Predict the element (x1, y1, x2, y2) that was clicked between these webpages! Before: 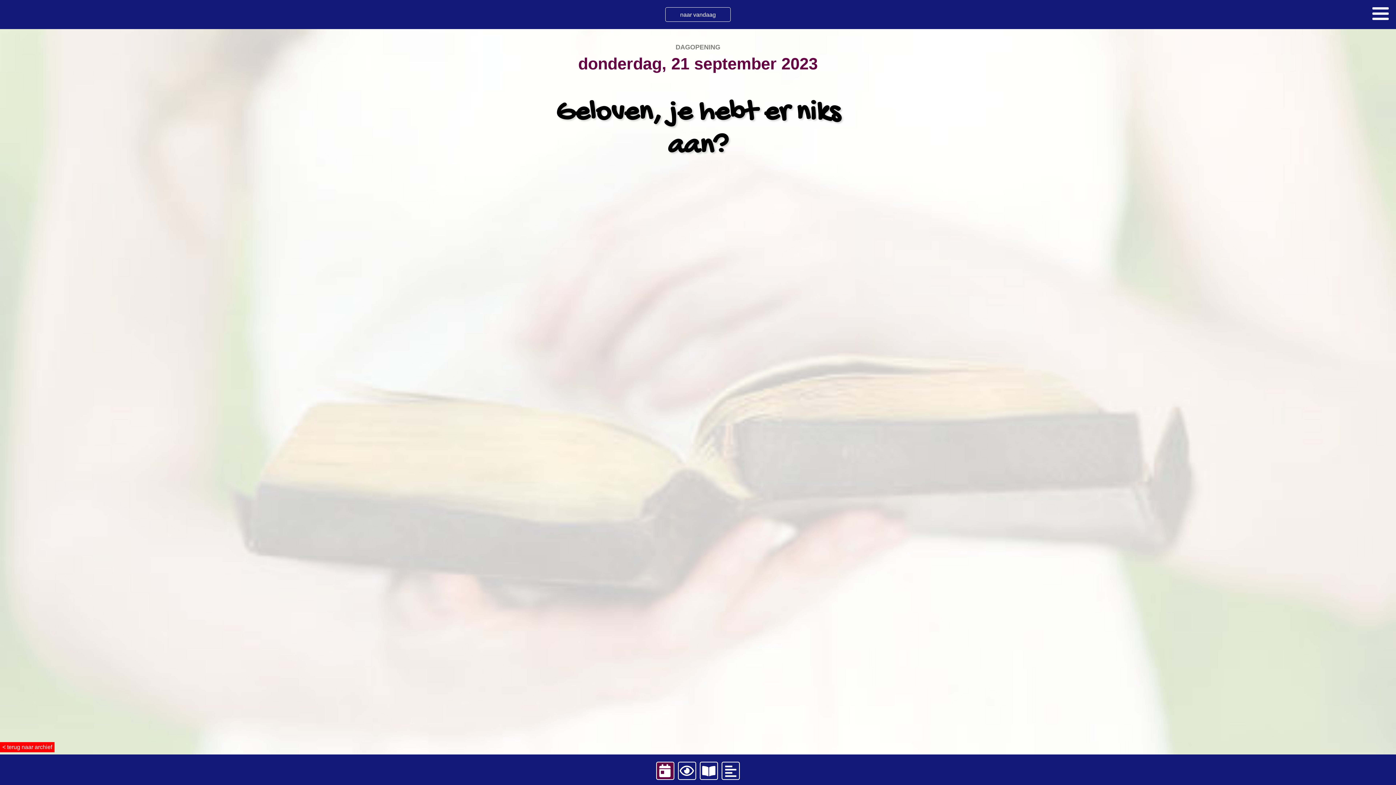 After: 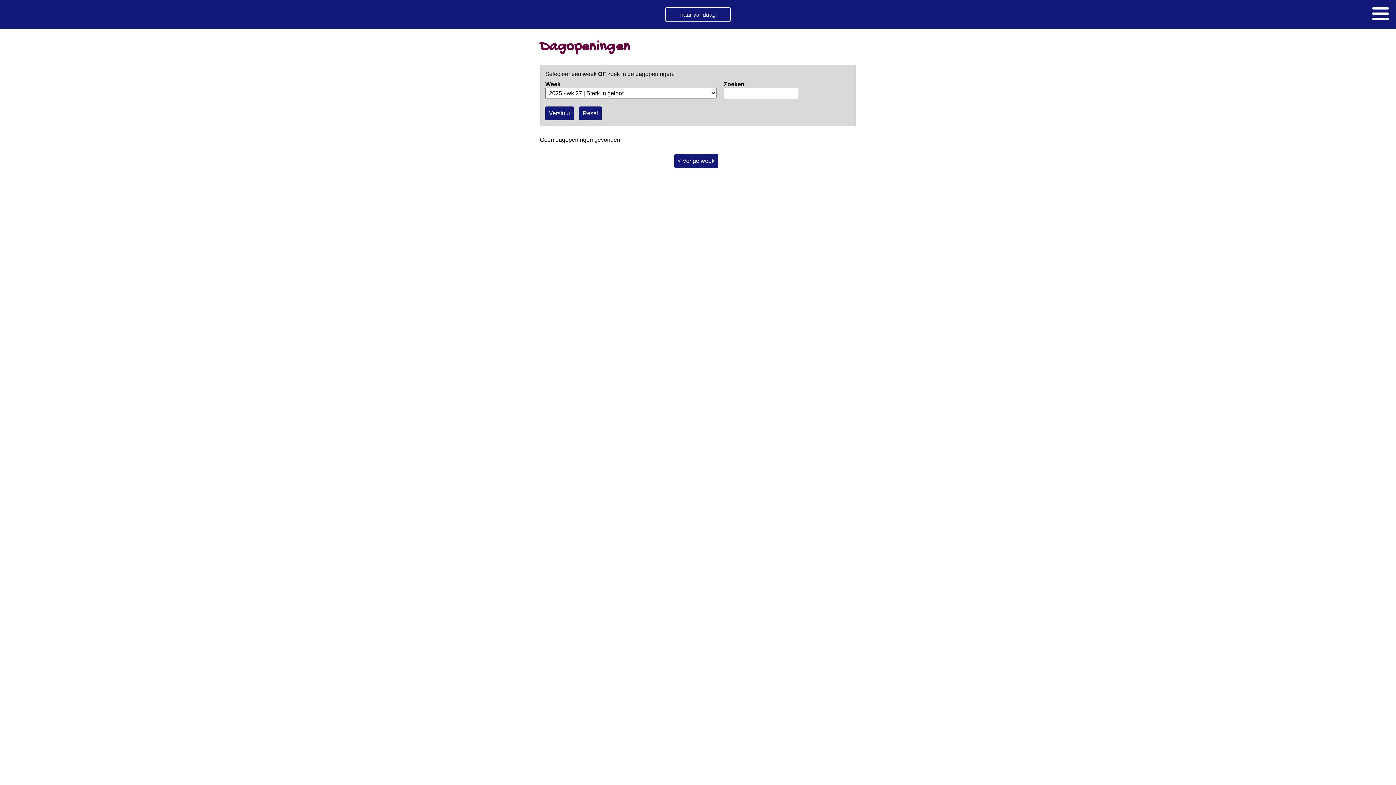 Action: label: < terug naar archief bbox: (0, 742, 54, 752)